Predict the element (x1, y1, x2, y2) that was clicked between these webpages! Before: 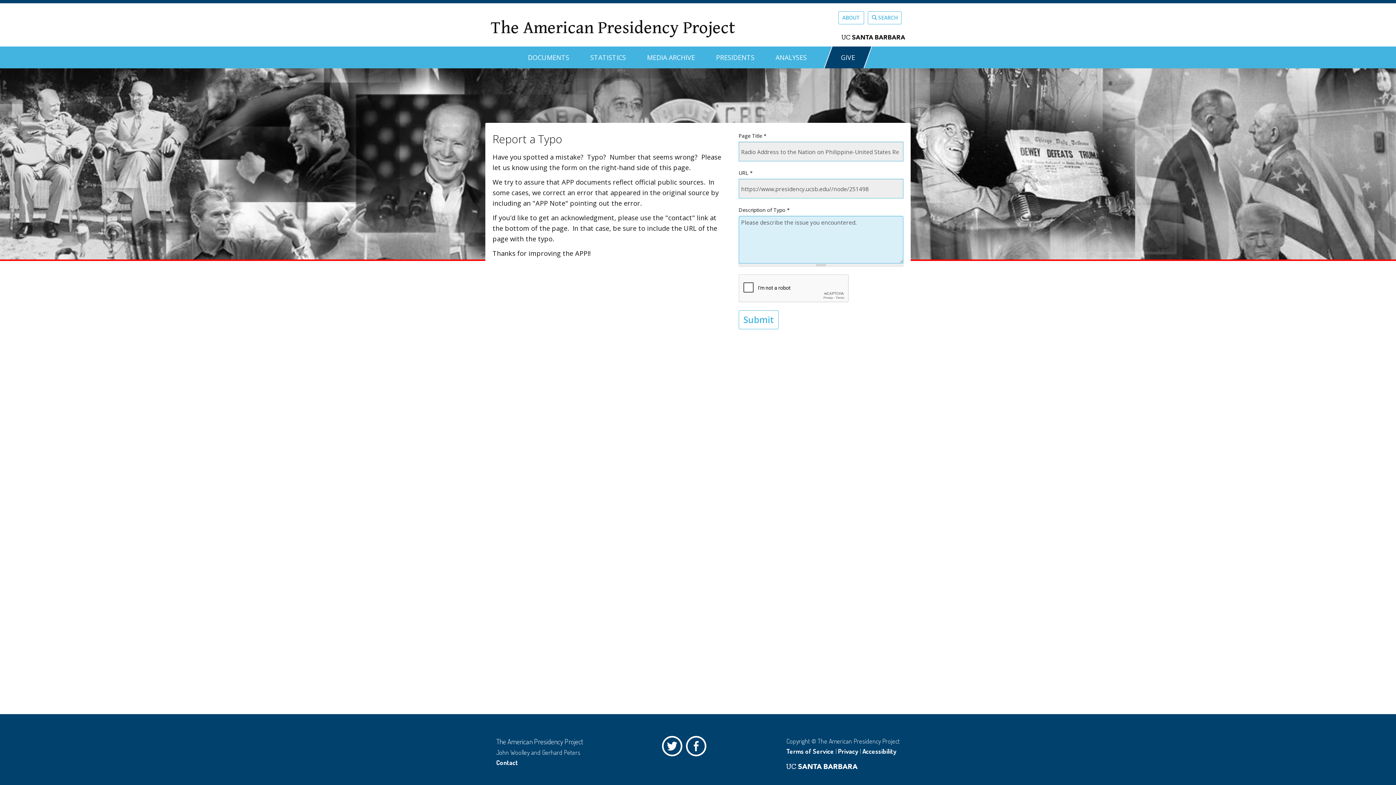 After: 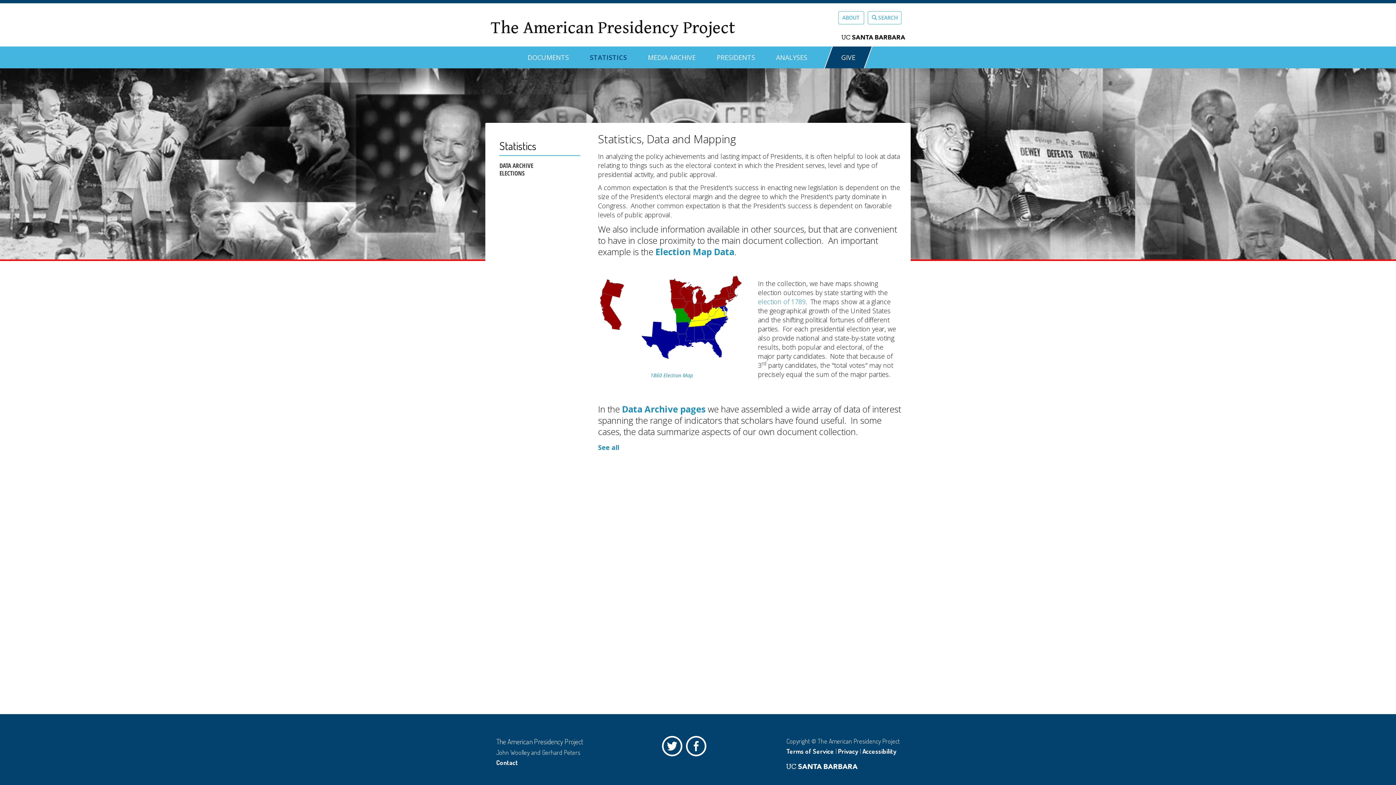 Action: label: STATISTICS bbox: (590, 46, 626, 62)